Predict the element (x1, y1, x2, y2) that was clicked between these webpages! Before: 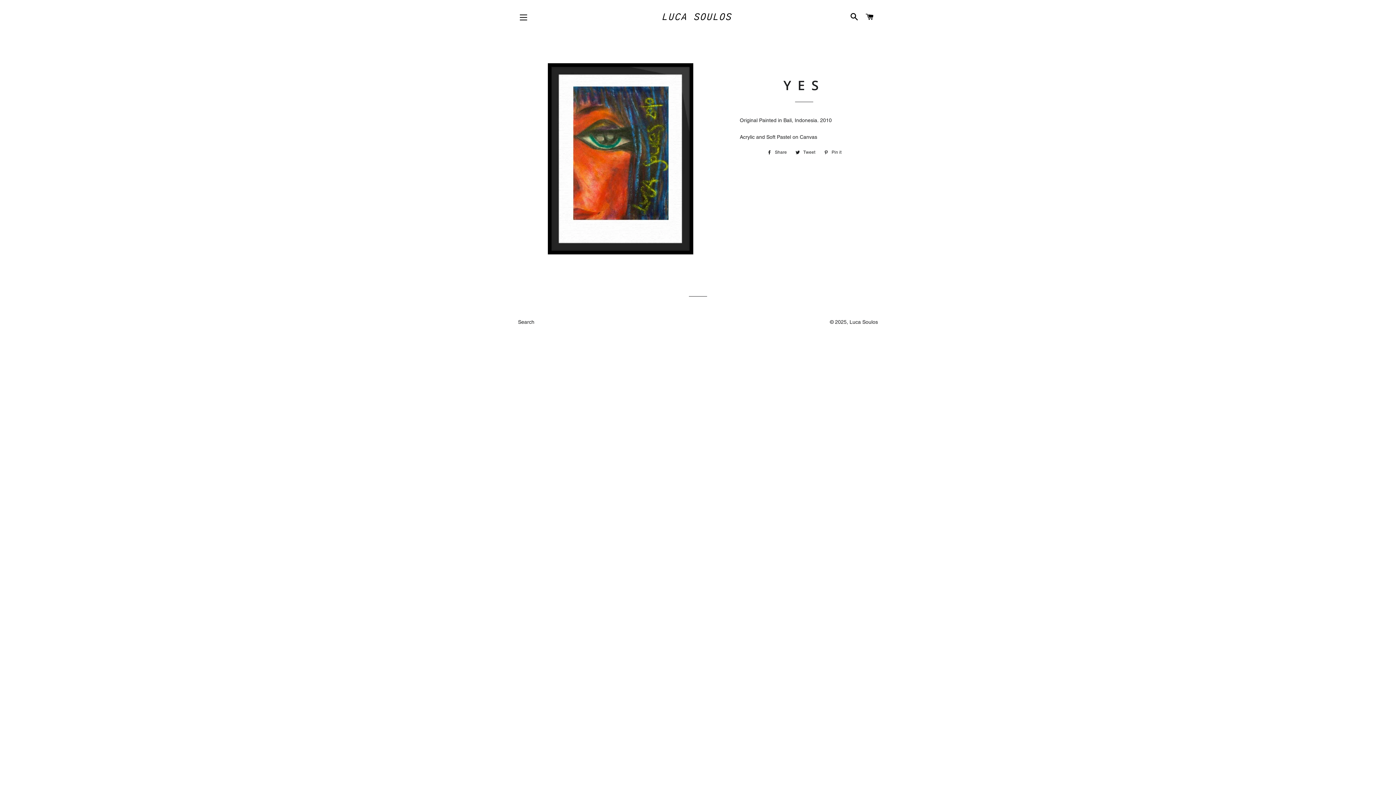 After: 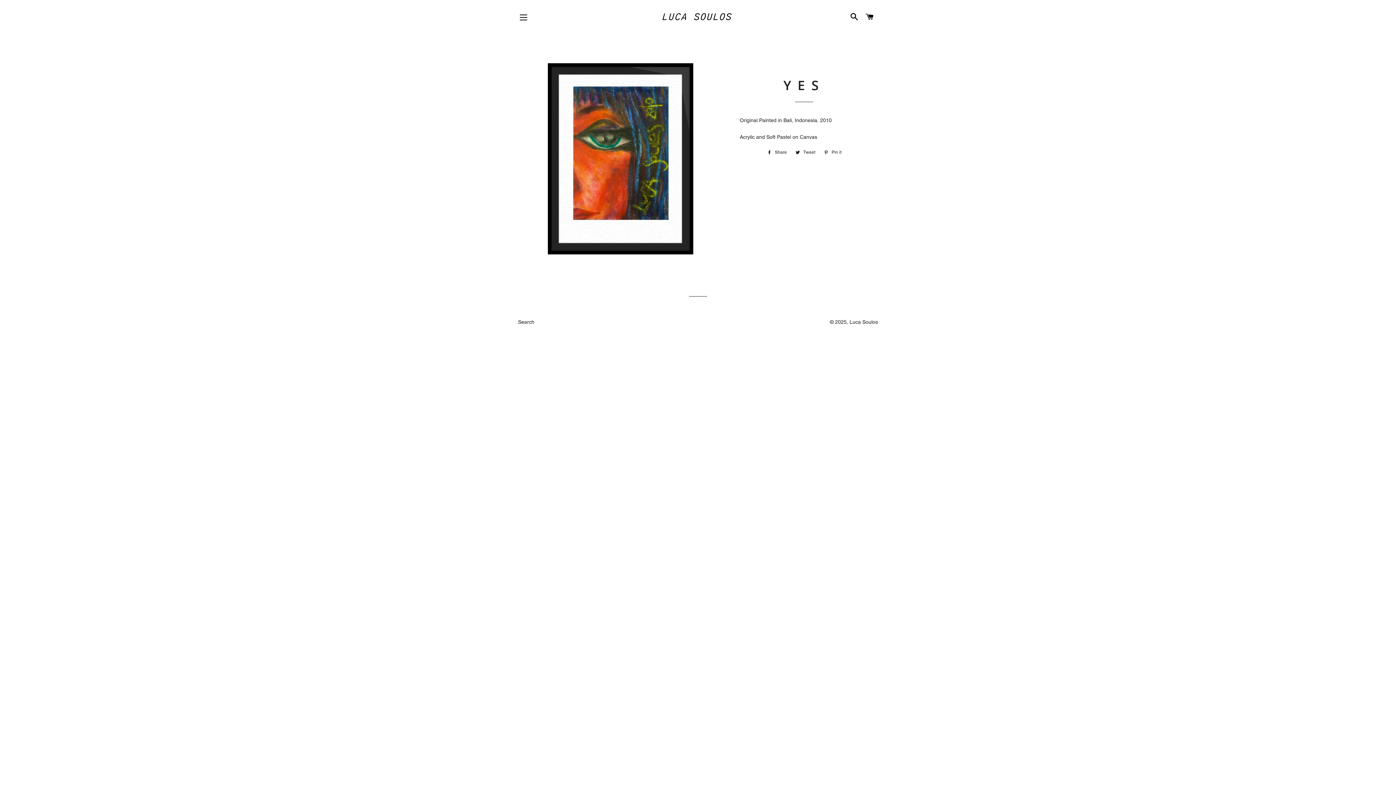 Action: label:  Share
Share on Facebook bbox: (763, 148, 790, 156)